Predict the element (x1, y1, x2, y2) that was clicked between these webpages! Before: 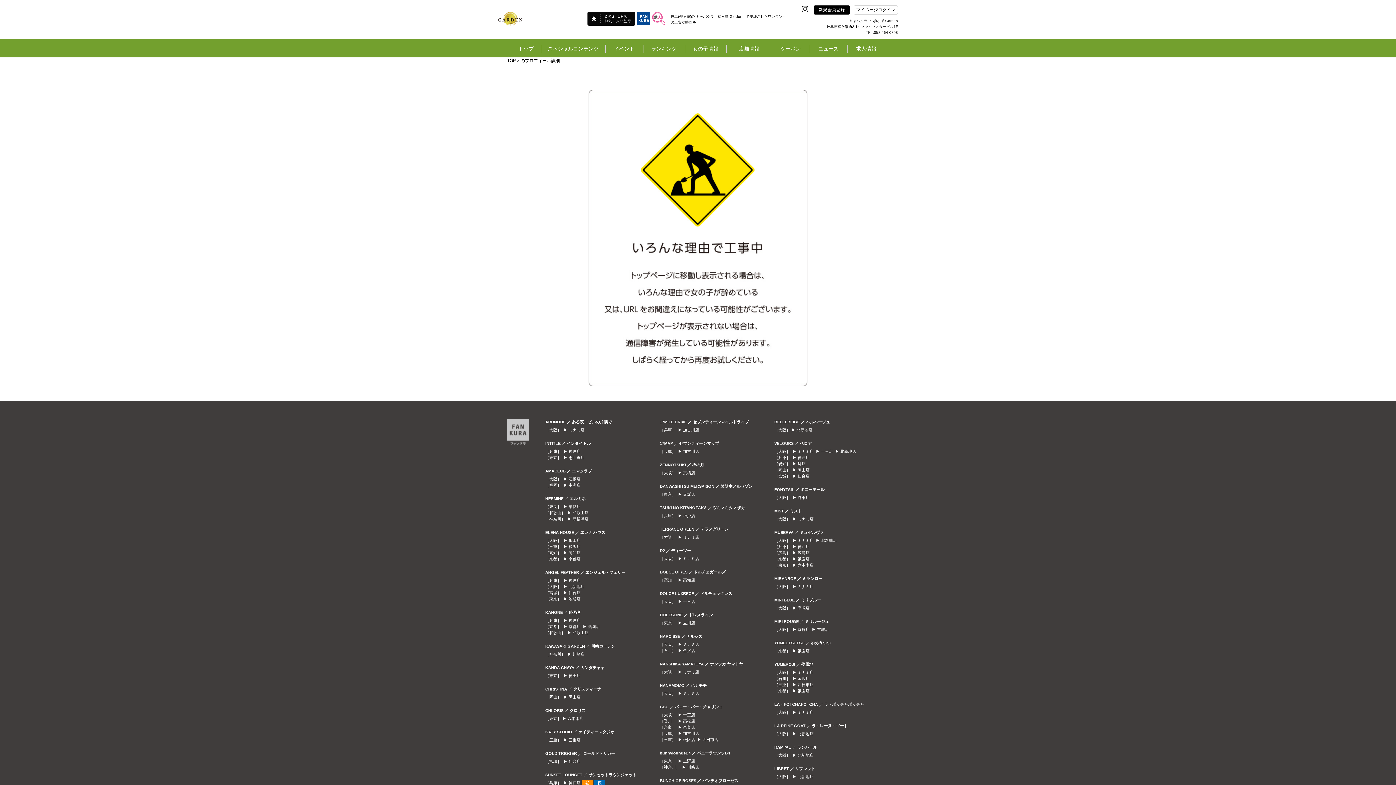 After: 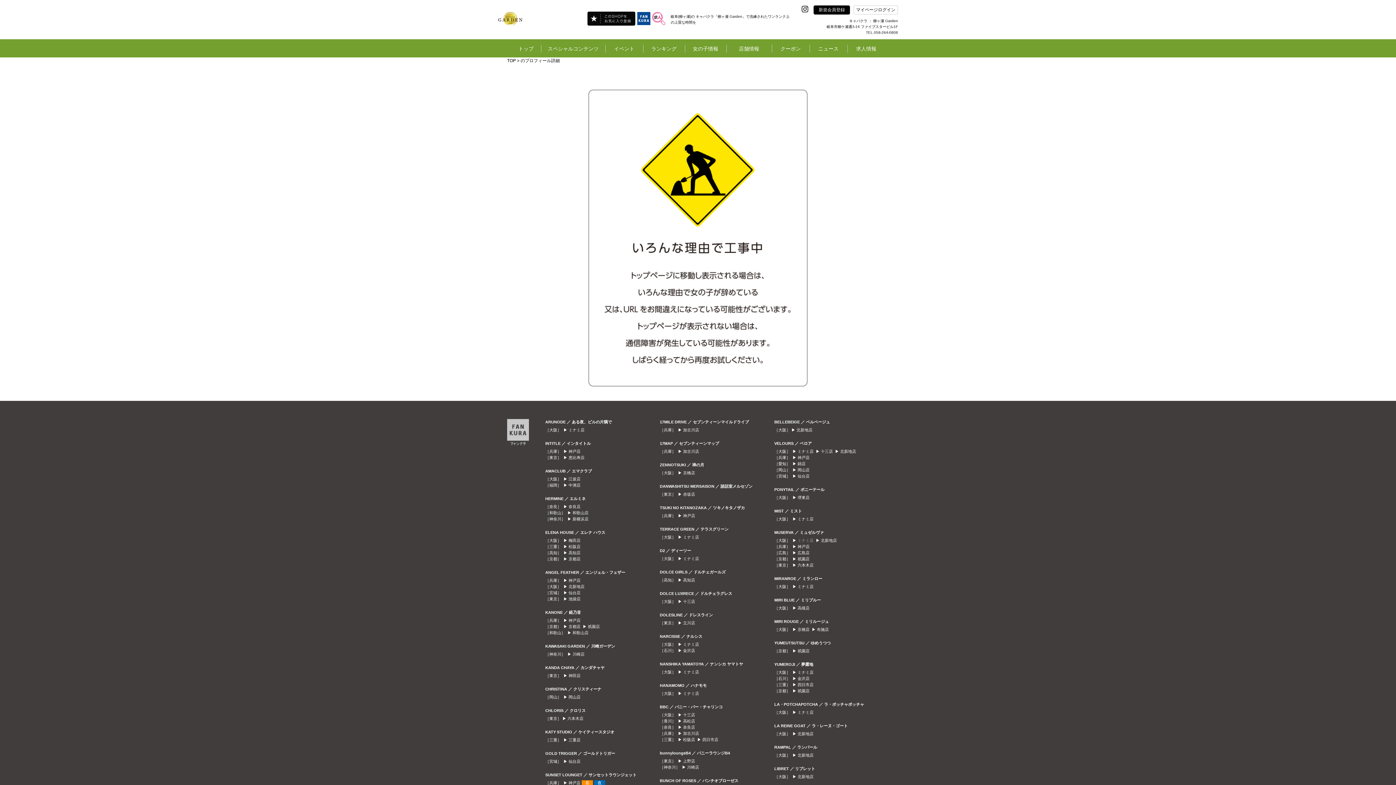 Action: label: ミナミ店 bbox: (797, 538, 813, 542)